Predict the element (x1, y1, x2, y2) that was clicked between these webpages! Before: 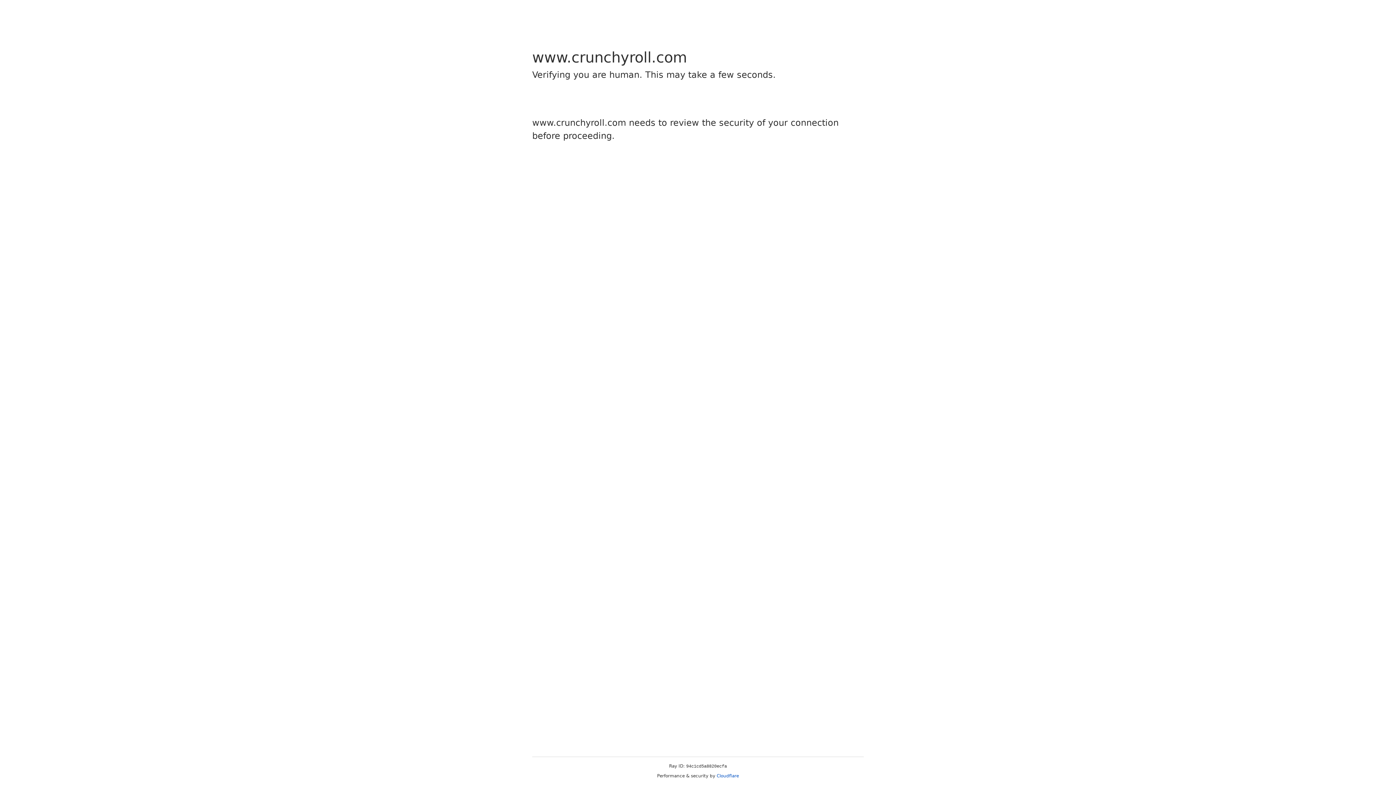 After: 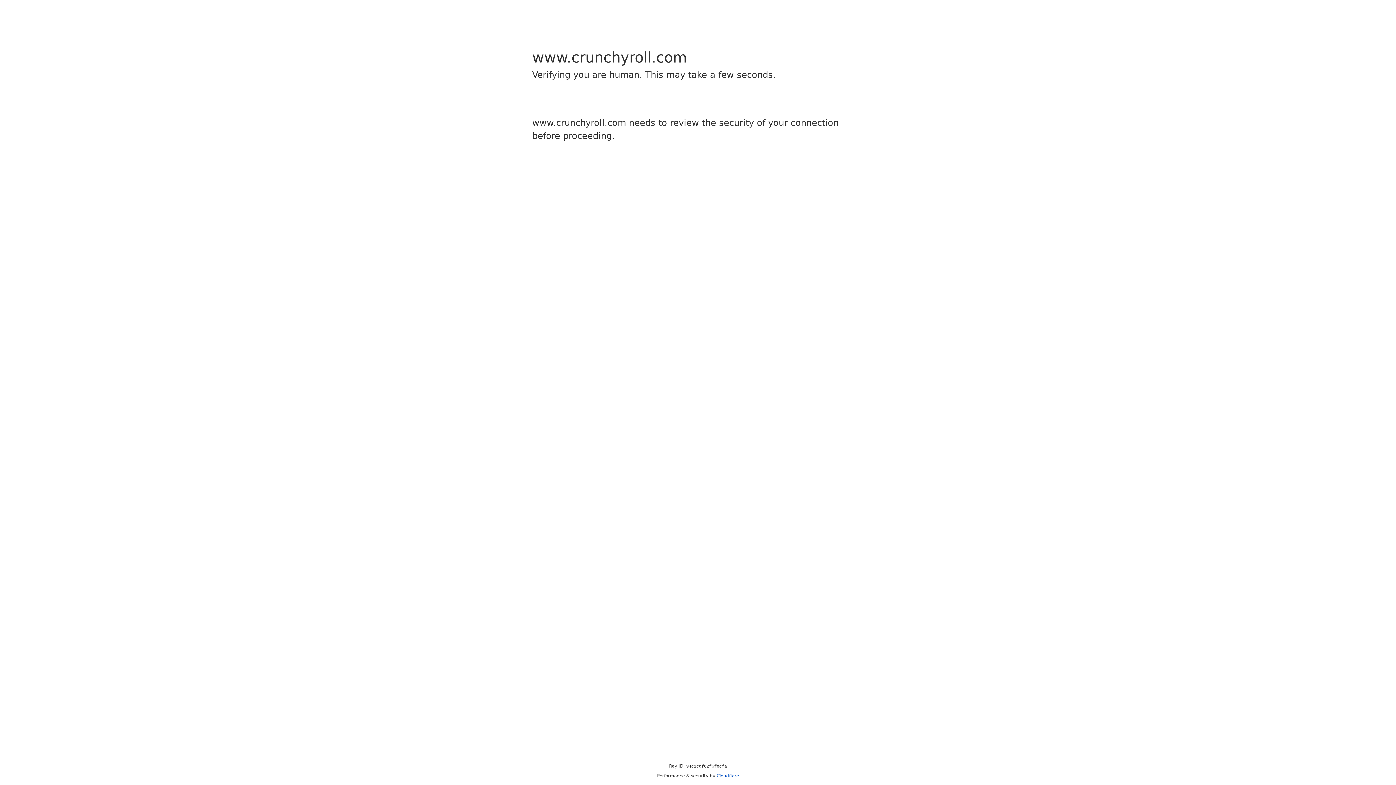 Action: bbox: (716, 773, 739, 778) label: Cloudflare